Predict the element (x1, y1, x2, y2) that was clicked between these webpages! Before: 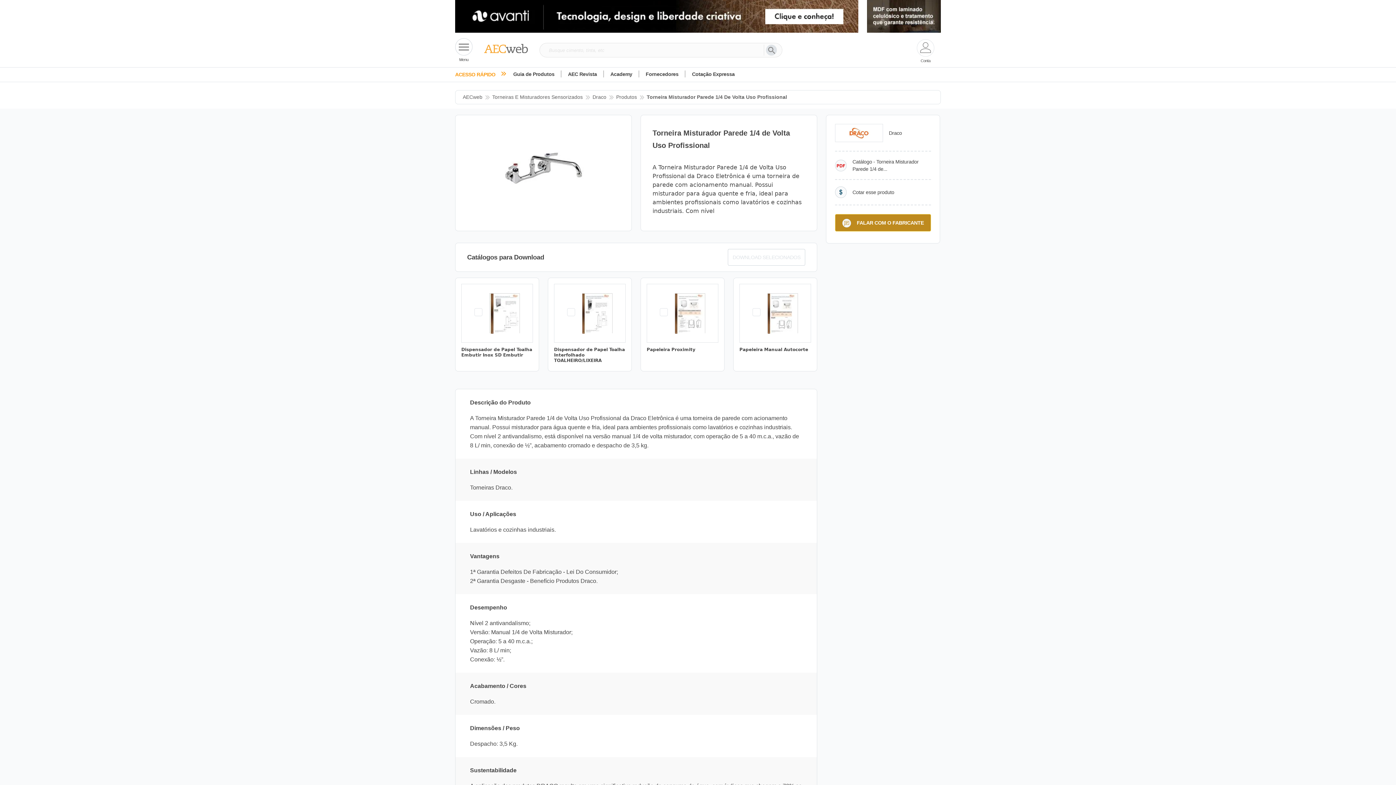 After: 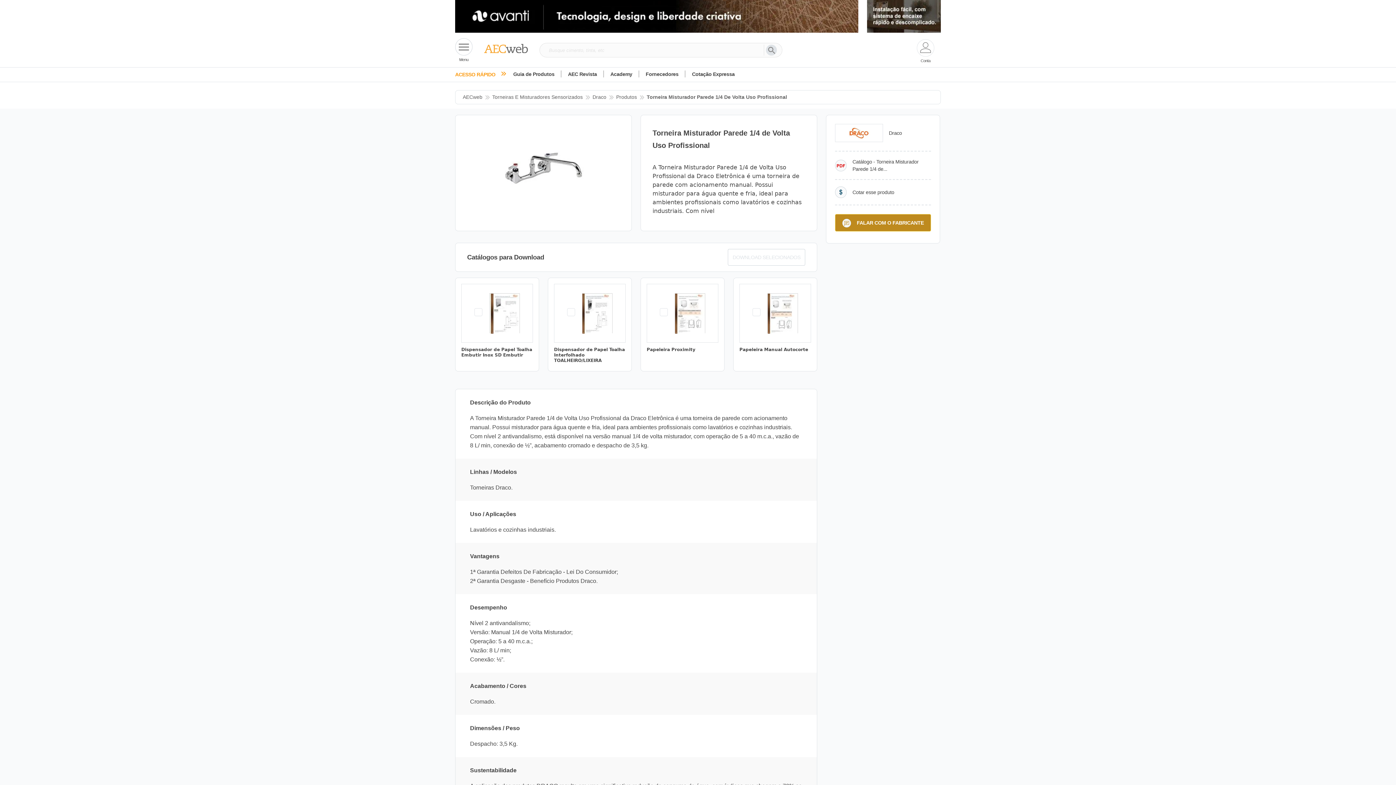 Action: bbox: (867, 12, 941, 19)